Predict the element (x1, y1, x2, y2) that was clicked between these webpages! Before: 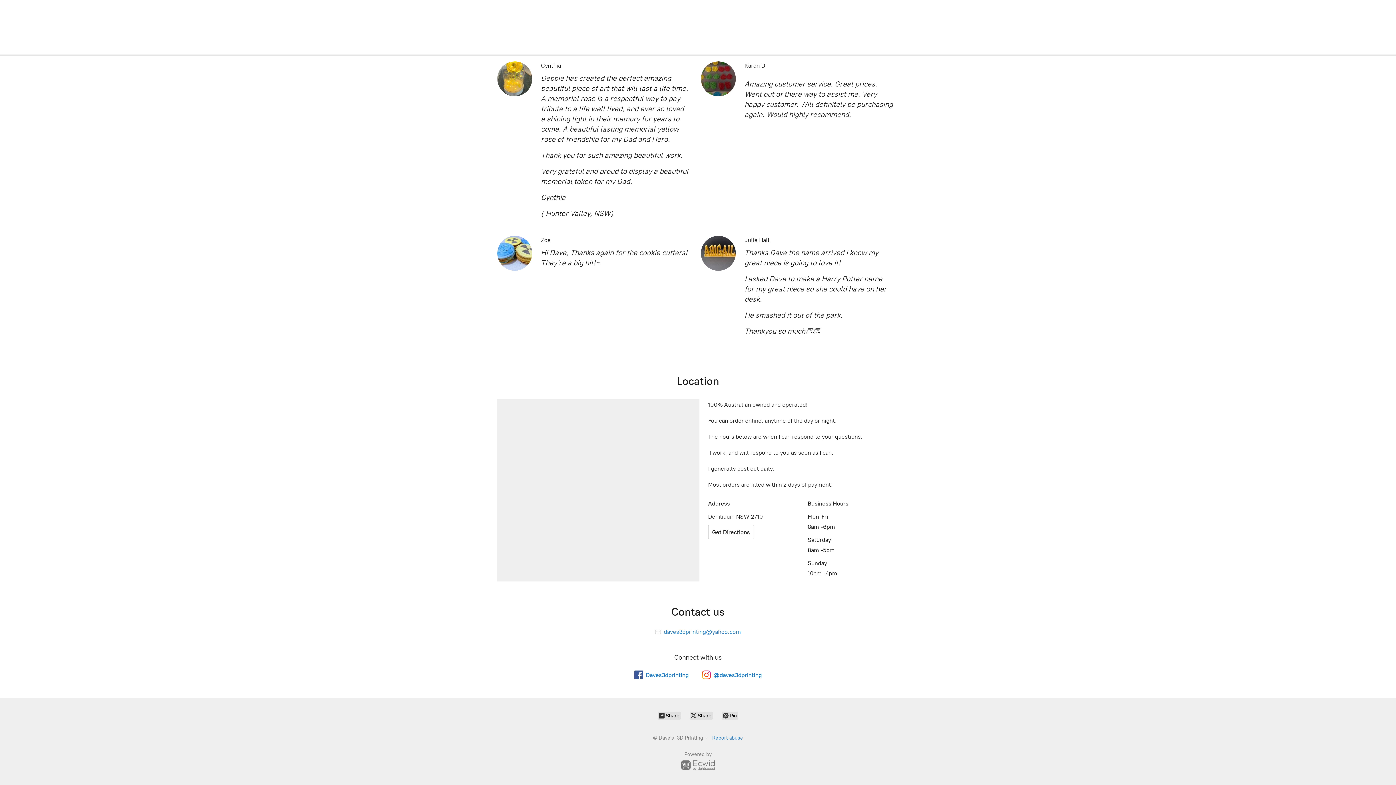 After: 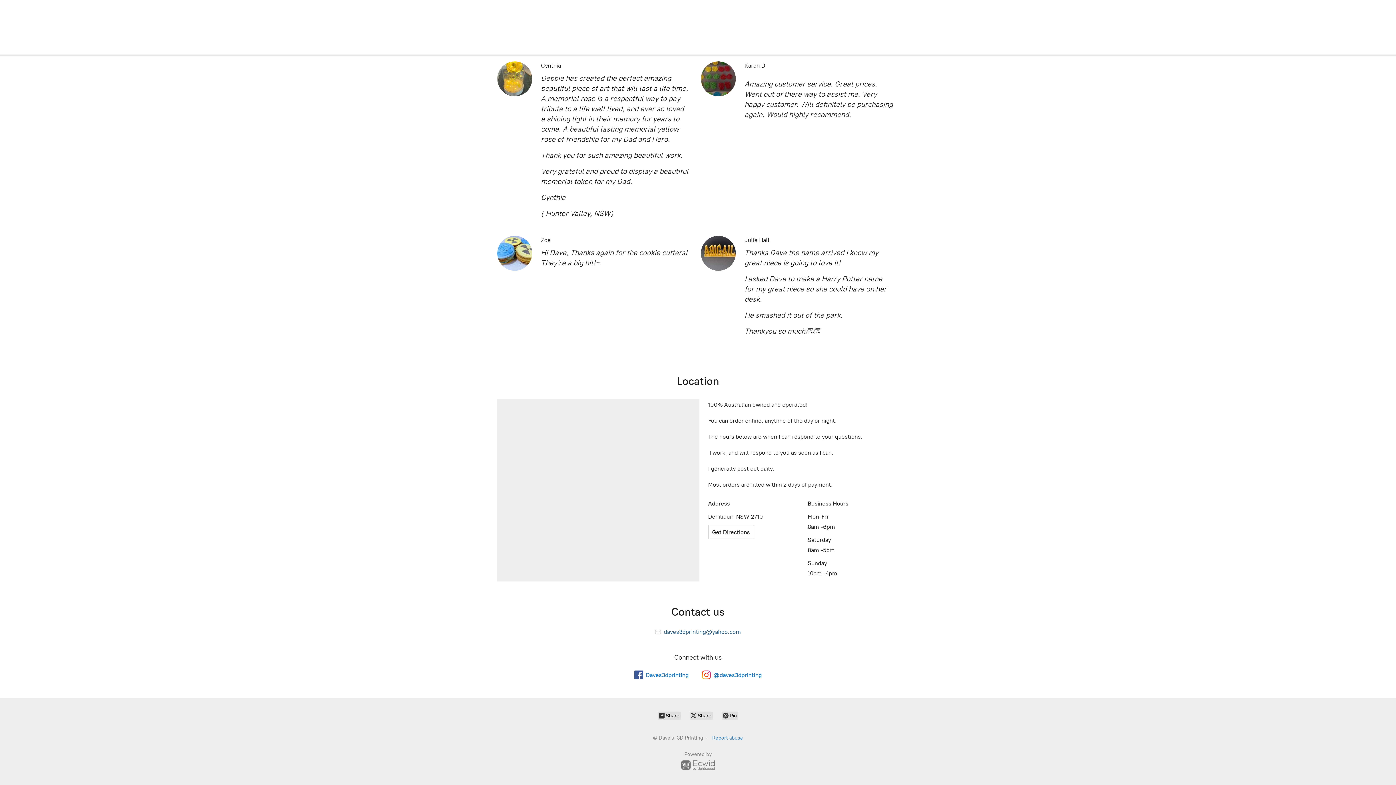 Action: label:  daves3dprinting@yahoo.com bbox: (655, 628, 741, 635)